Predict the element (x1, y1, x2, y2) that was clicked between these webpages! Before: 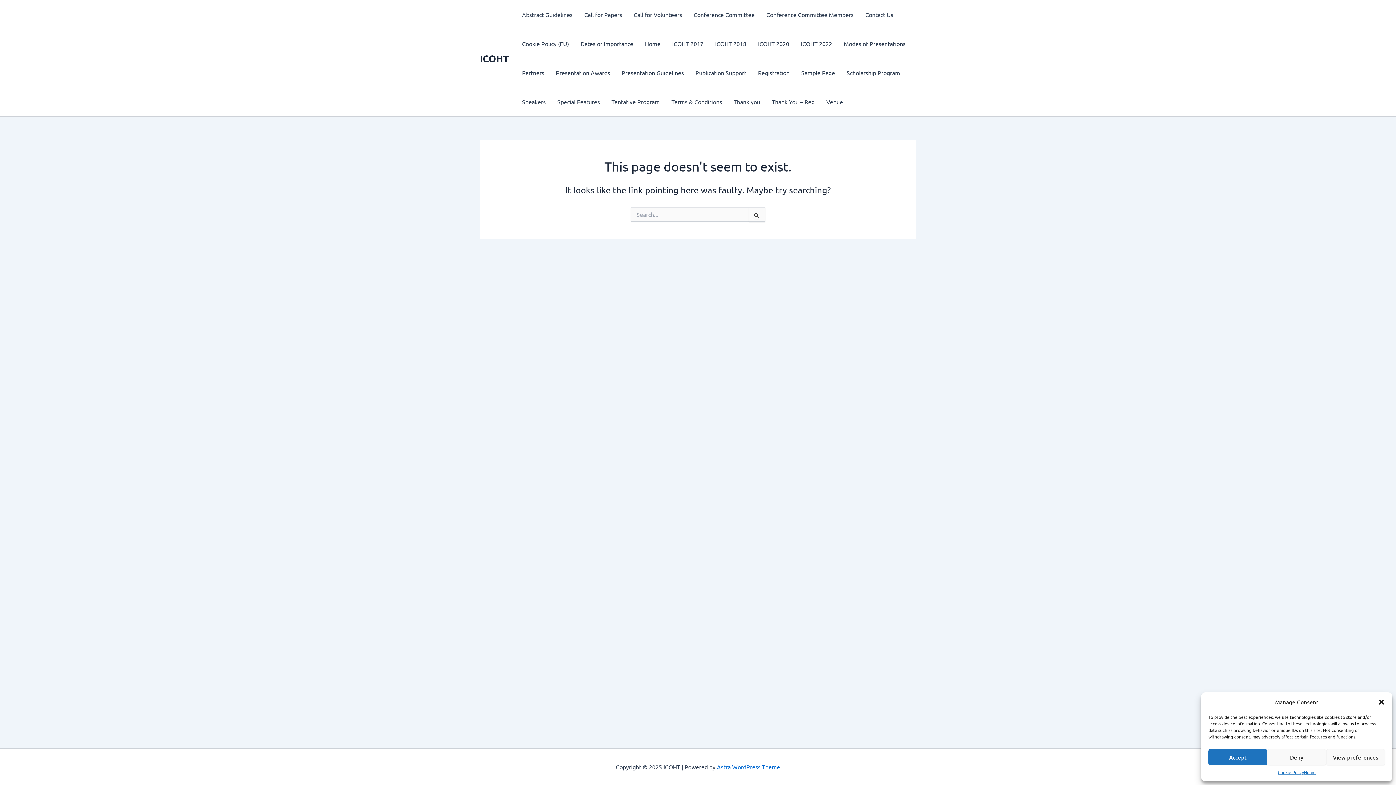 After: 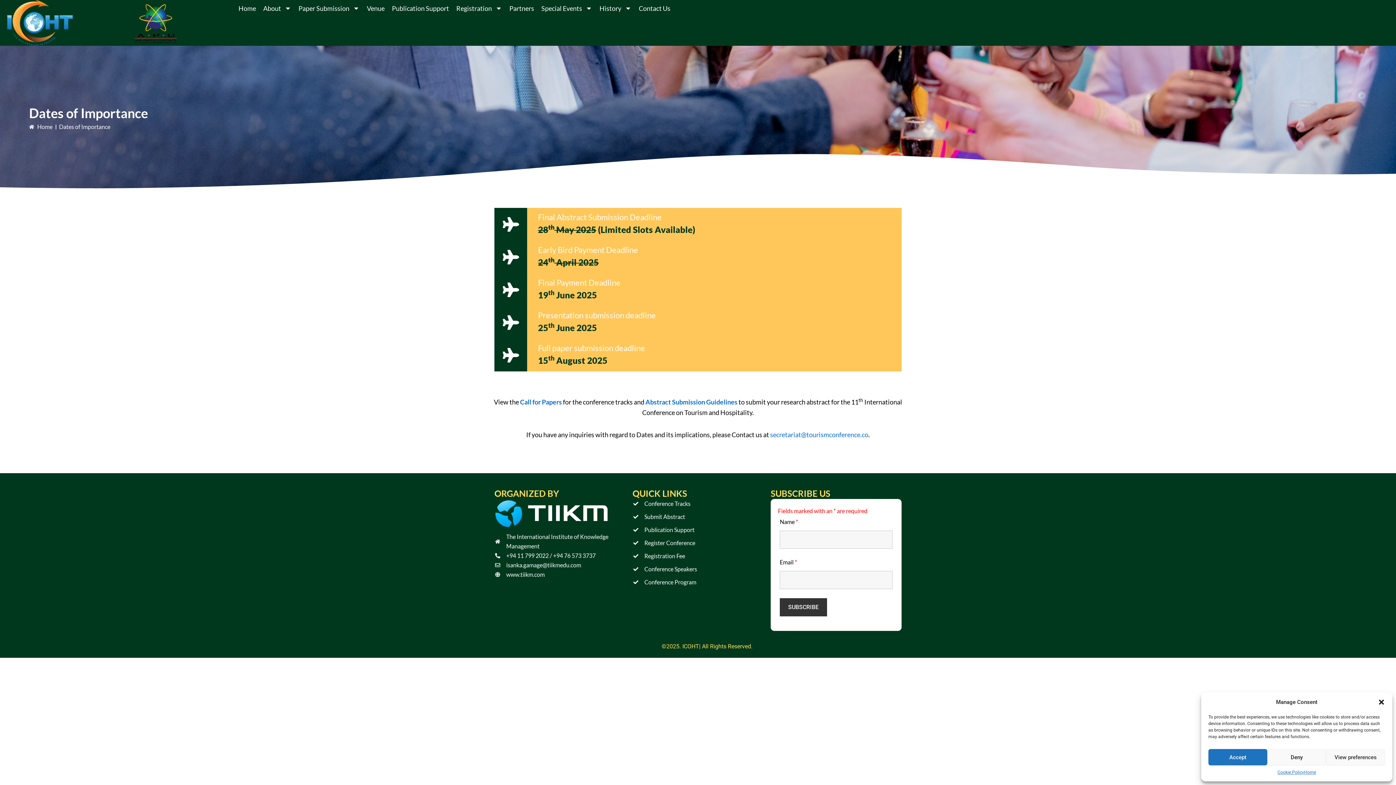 Action: label: Dates of Importance bbox: (574, 29, 639, 58)